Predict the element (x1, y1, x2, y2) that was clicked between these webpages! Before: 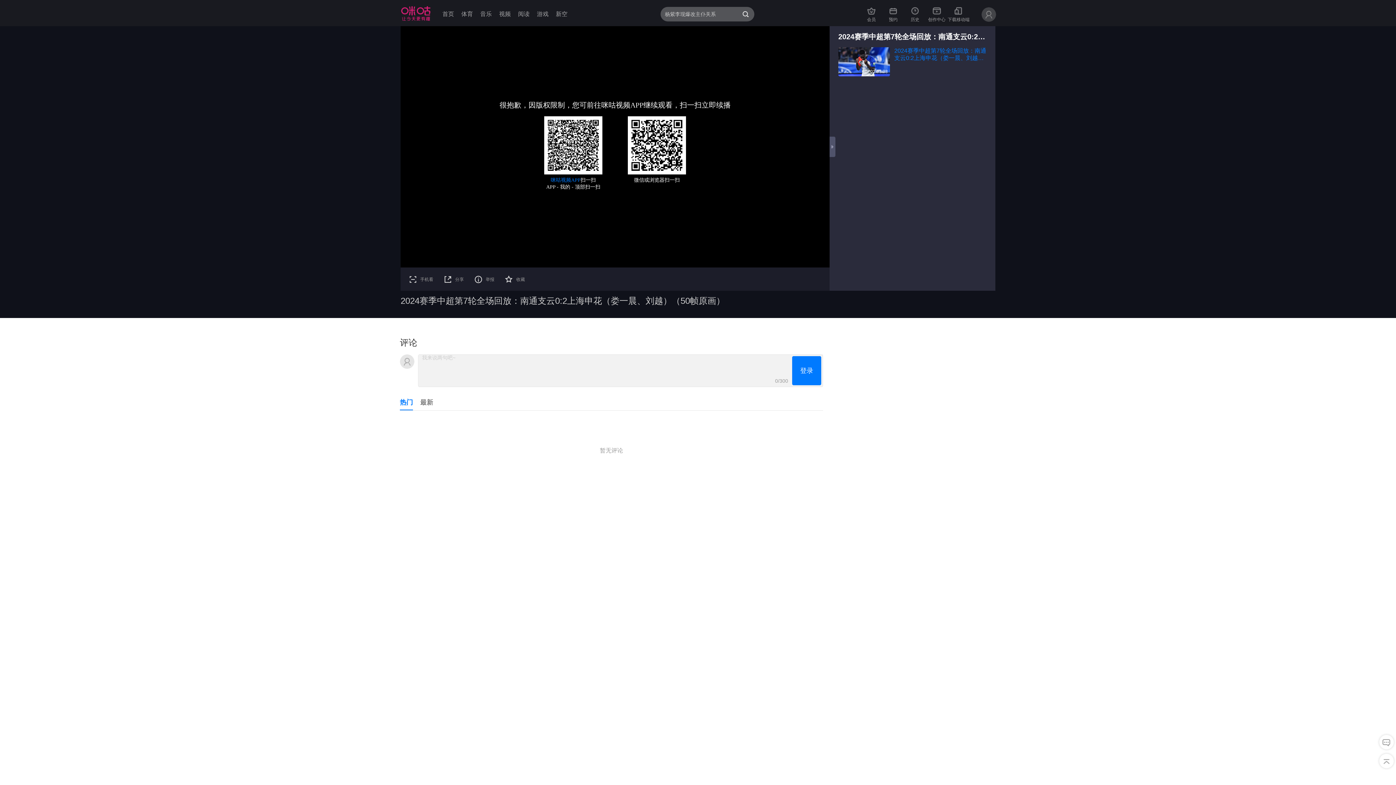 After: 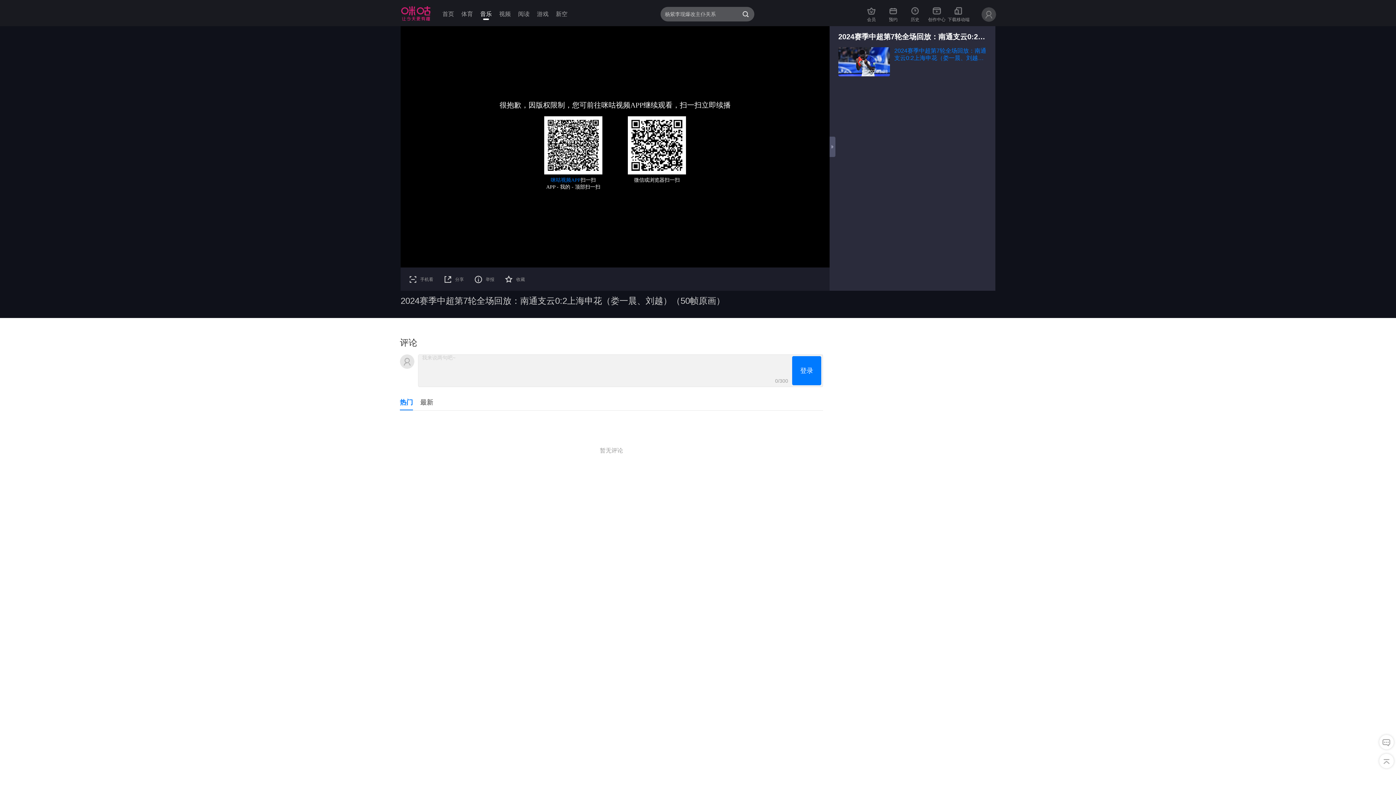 Action: label: 音乐 bbox: (480, 10, 492, 16)